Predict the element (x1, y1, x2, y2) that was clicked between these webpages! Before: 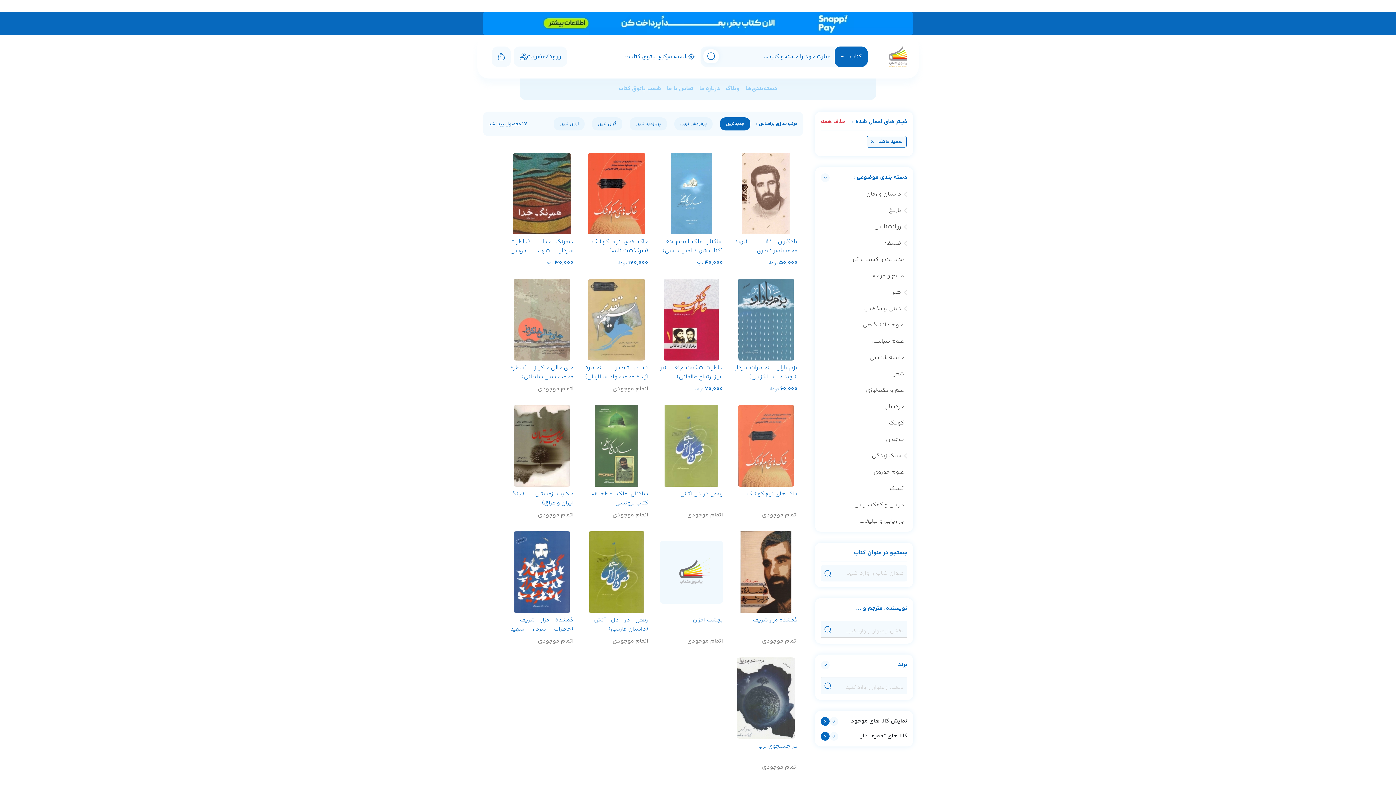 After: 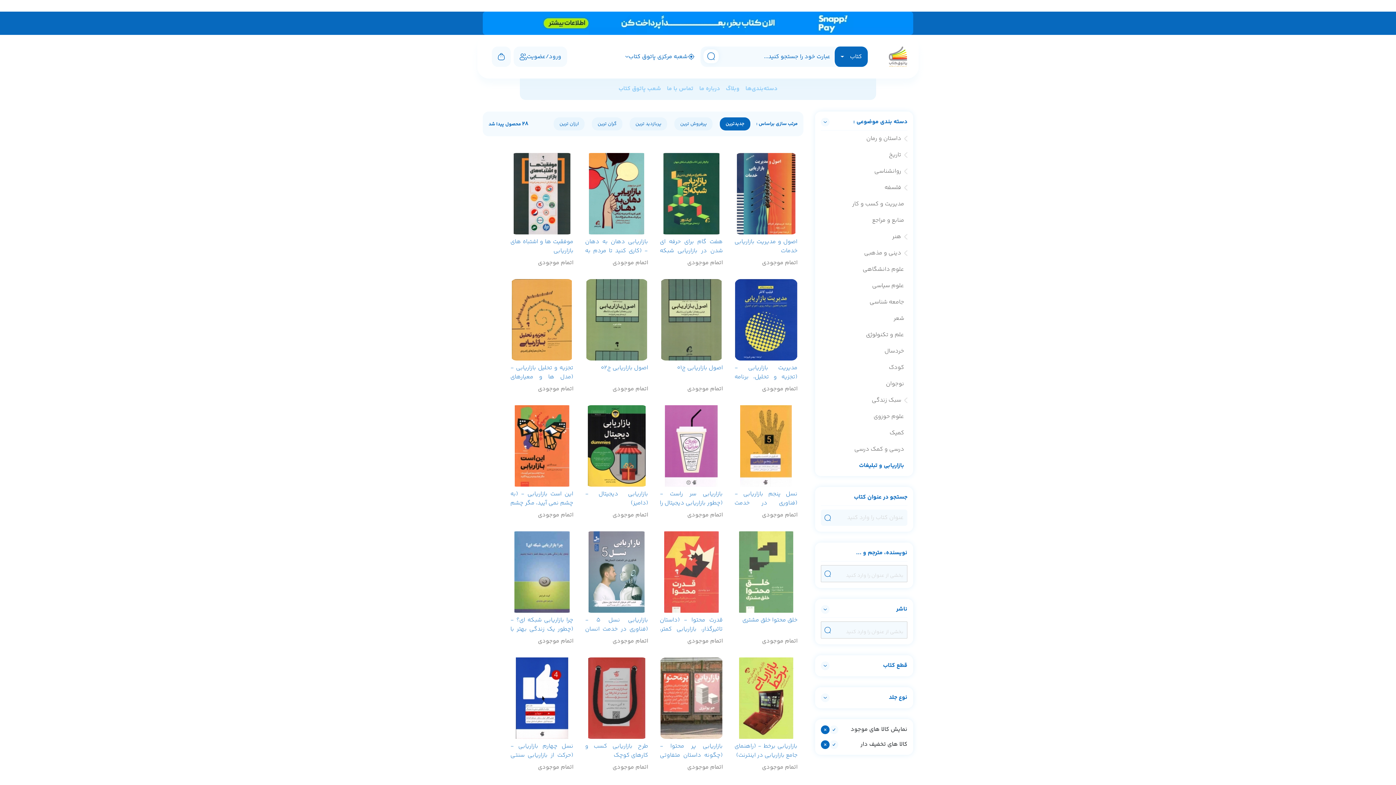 Action: label: بازاریابی و تبلیغات bbox: (859, 517, 904, 526)